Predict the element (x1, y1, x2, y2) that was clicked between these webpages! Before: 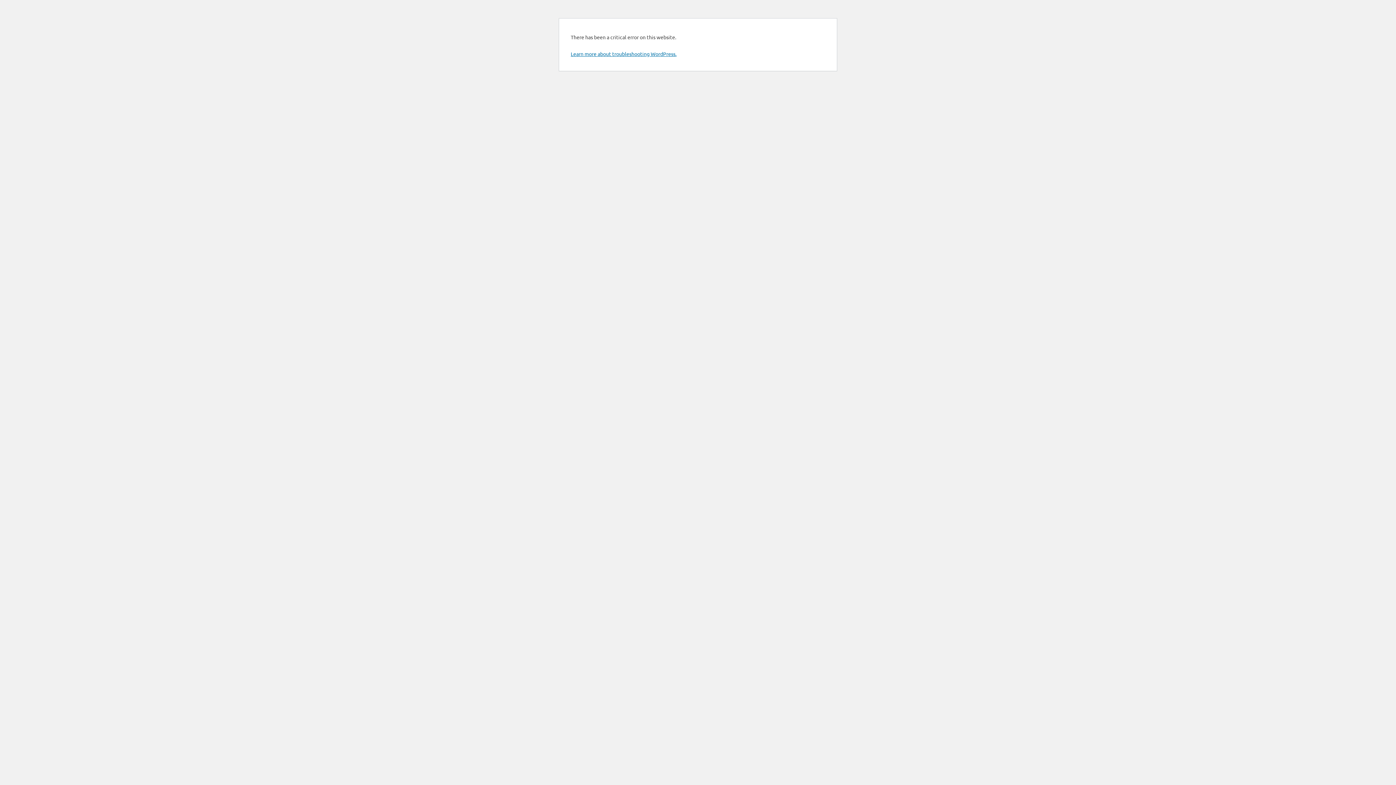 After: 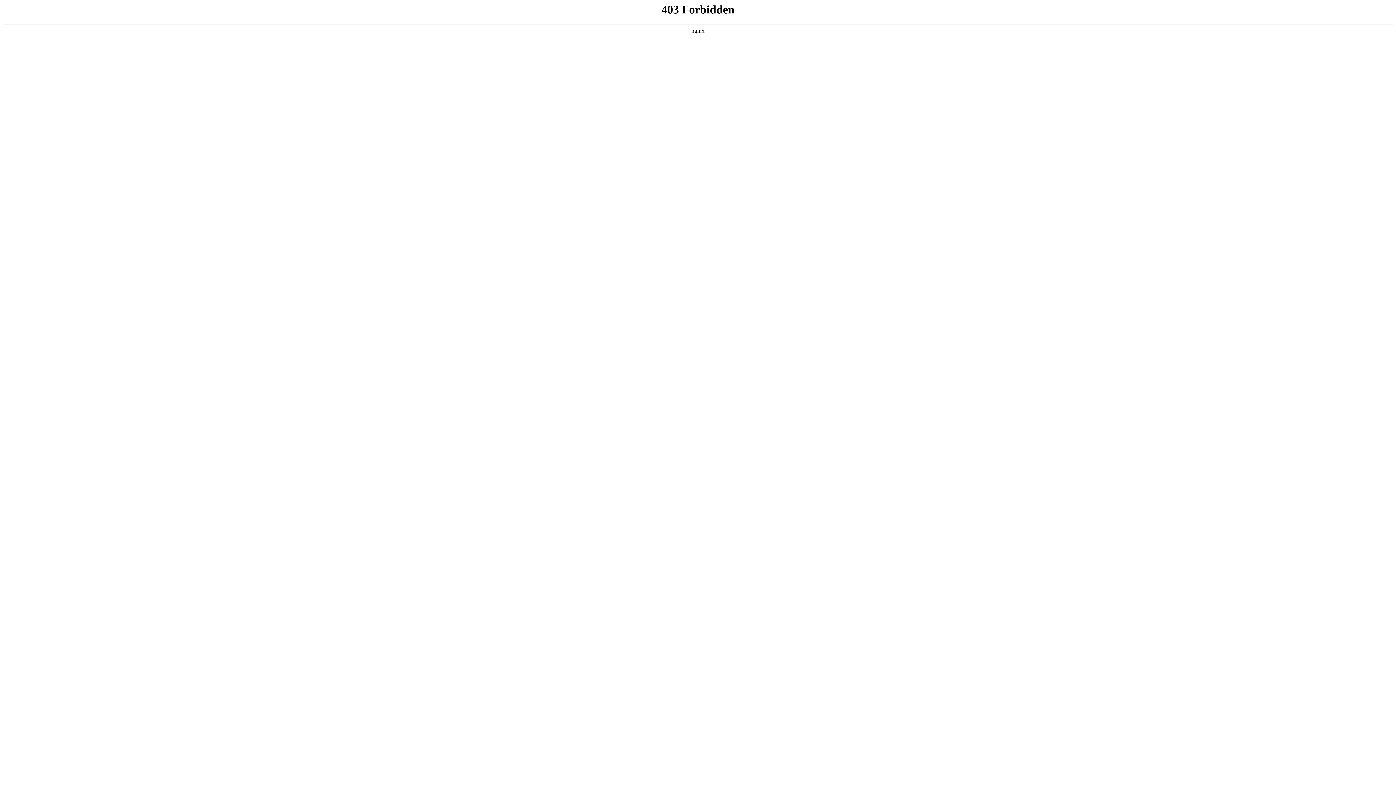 Action: label: Learn more about troubleshooting WordPress. bbox: (570, 50, 676, 57)